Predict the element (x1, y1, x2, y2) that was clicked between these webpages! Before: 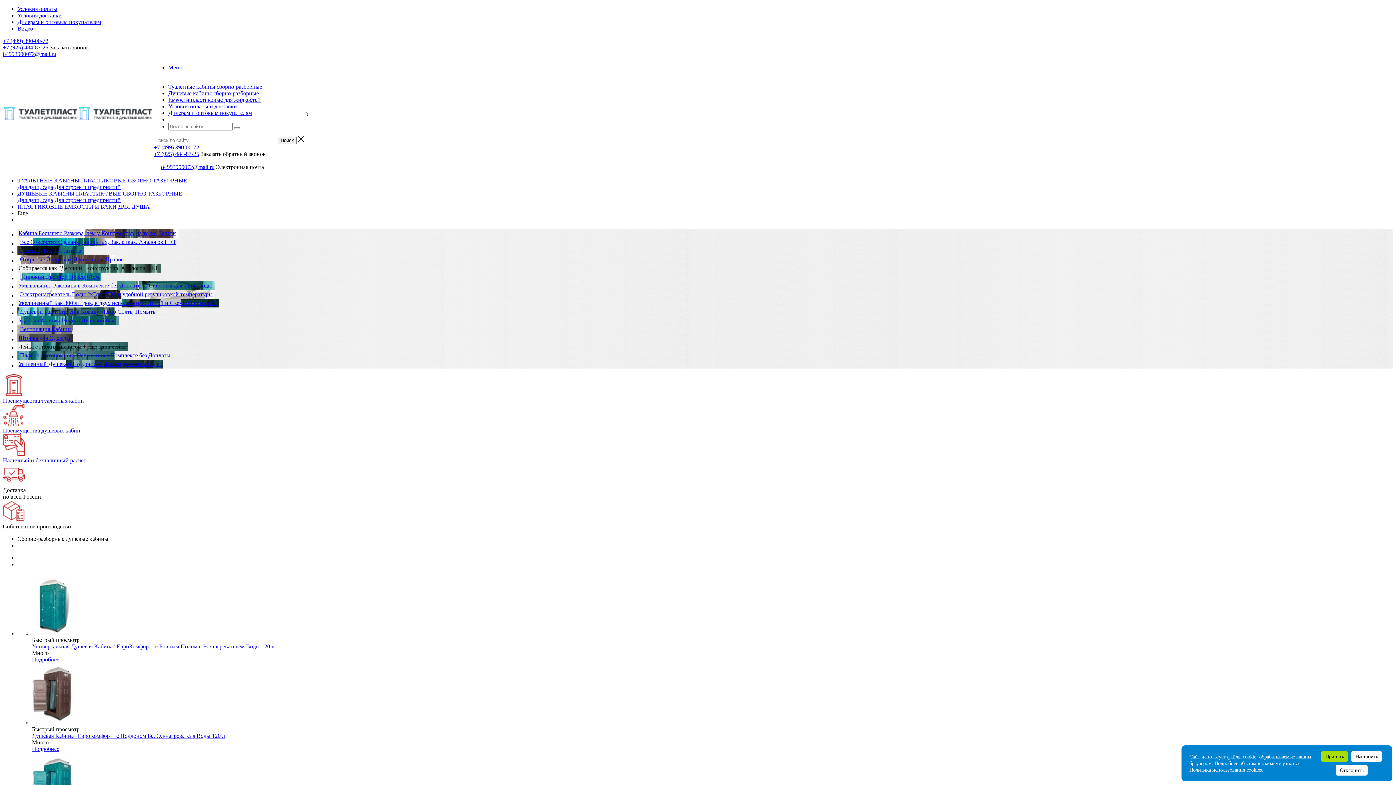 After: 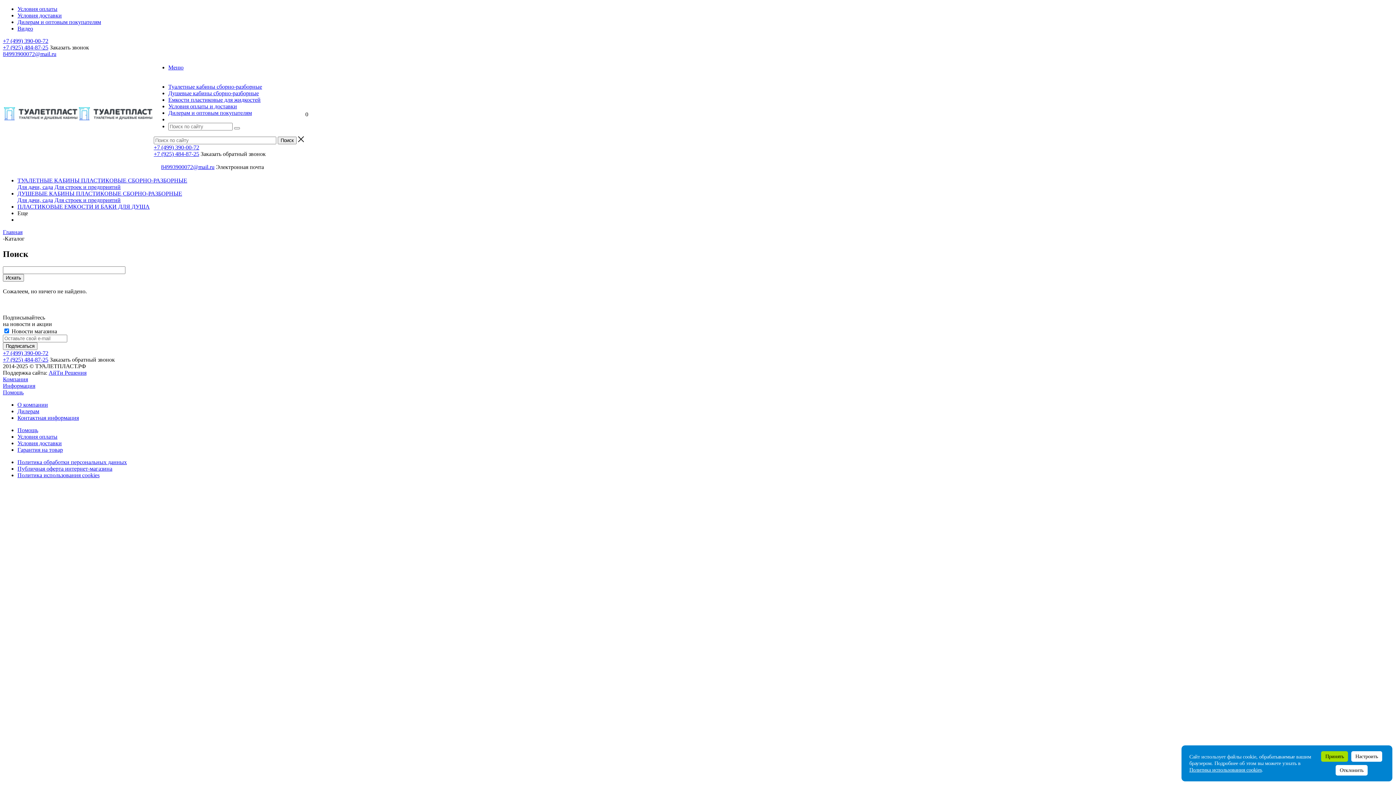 Action: bbox: (234, 127, 240, 129)